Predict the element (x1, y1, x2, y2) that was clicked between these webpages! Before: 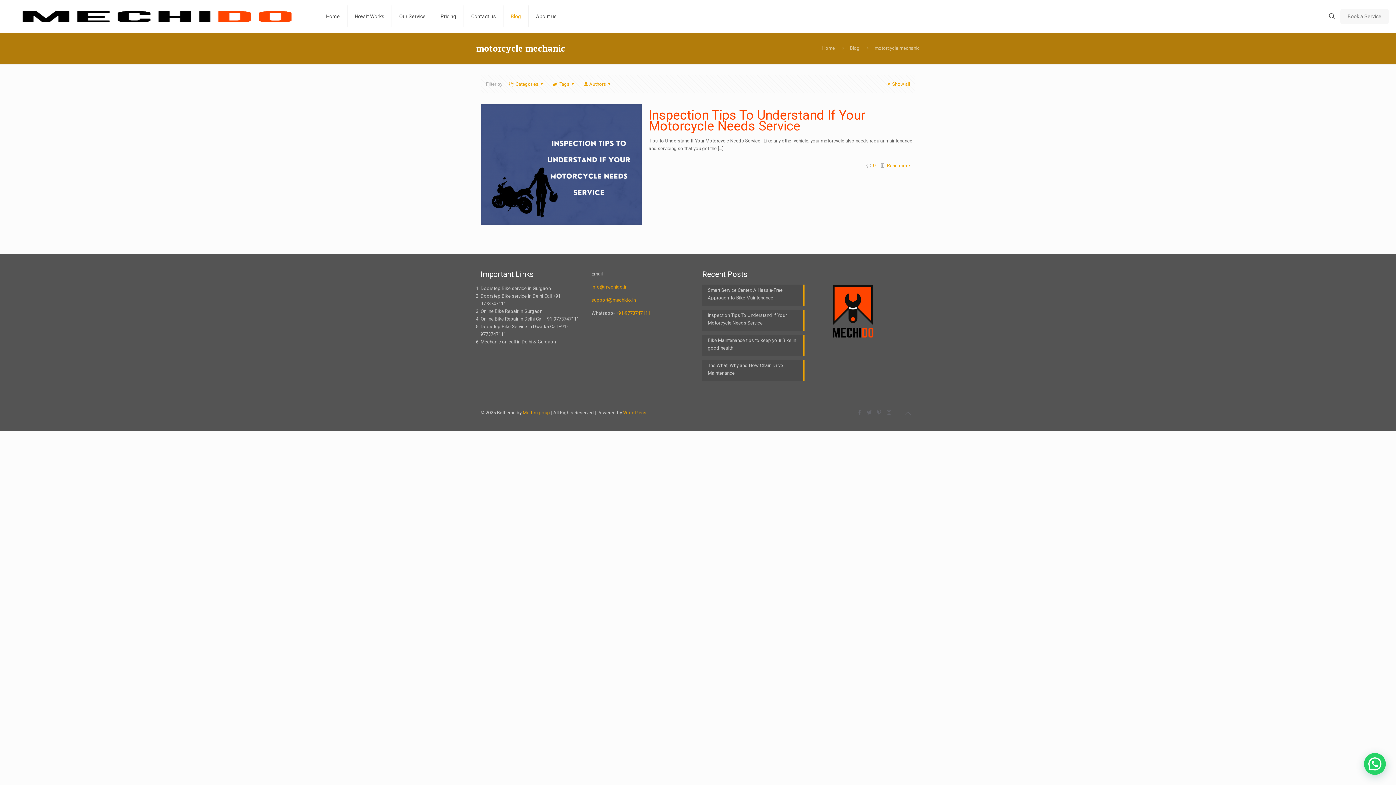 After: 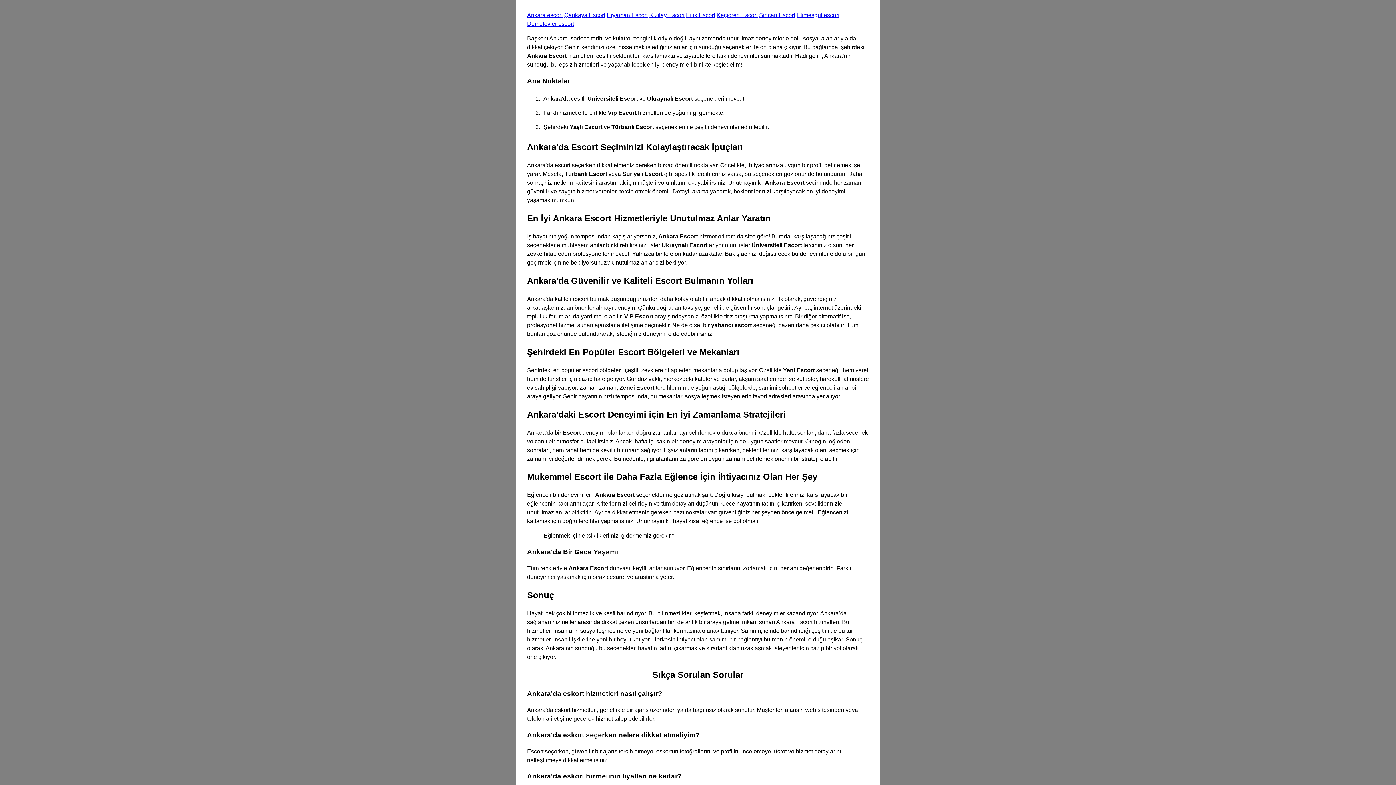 Action: label: Book a Service bbox: (1340, 8, 1389, 23)